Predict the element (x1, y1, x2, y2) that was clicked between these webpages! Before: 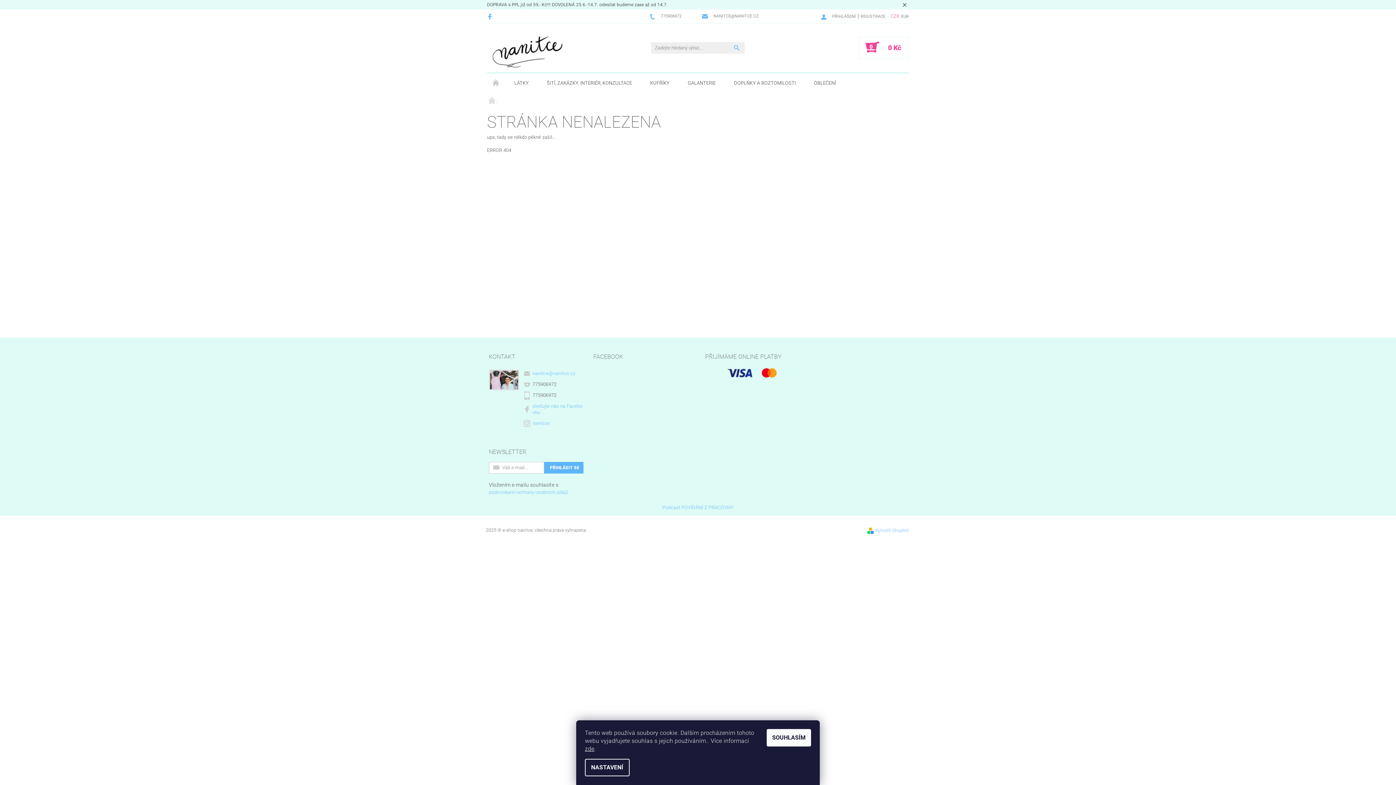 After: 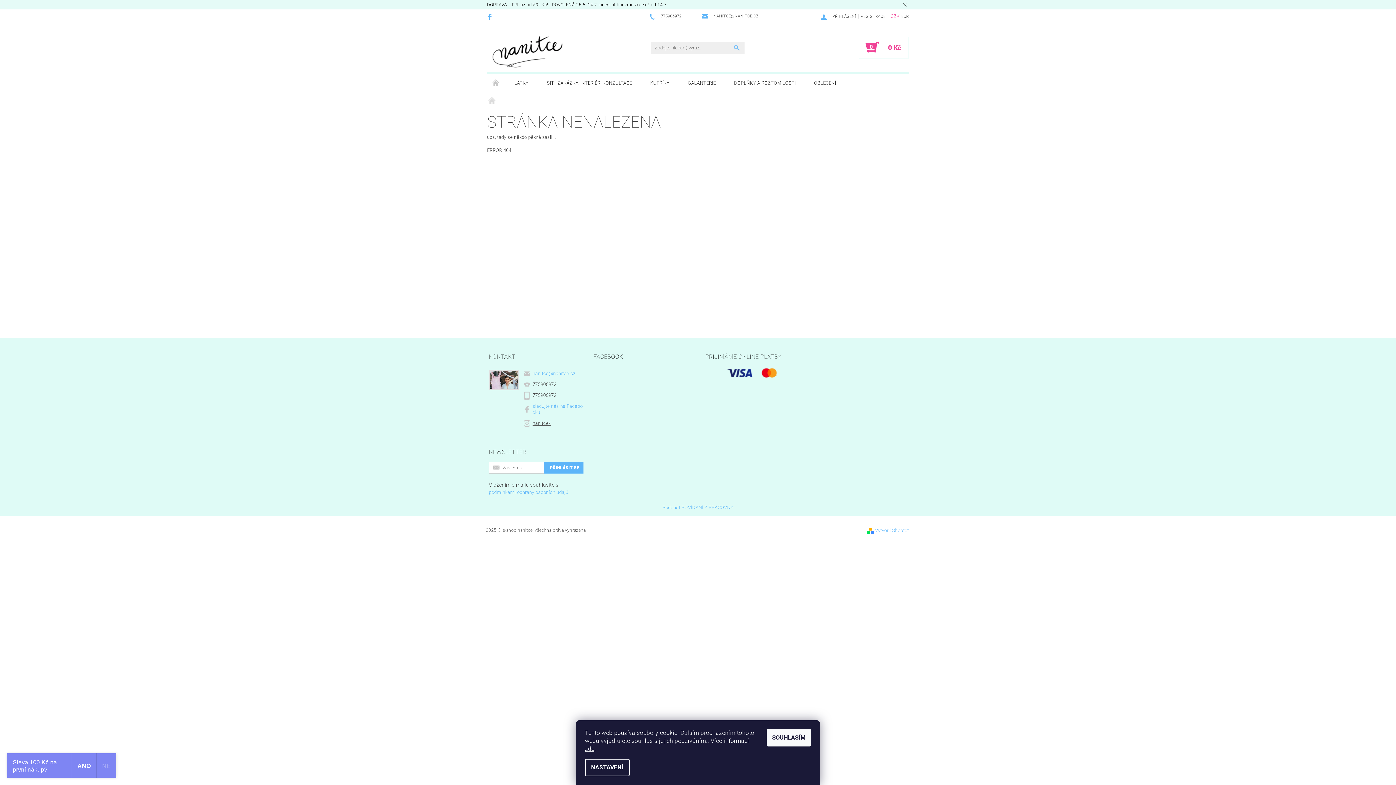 Action: label: nanitce/ bbox: (532, 420, 550, 426)